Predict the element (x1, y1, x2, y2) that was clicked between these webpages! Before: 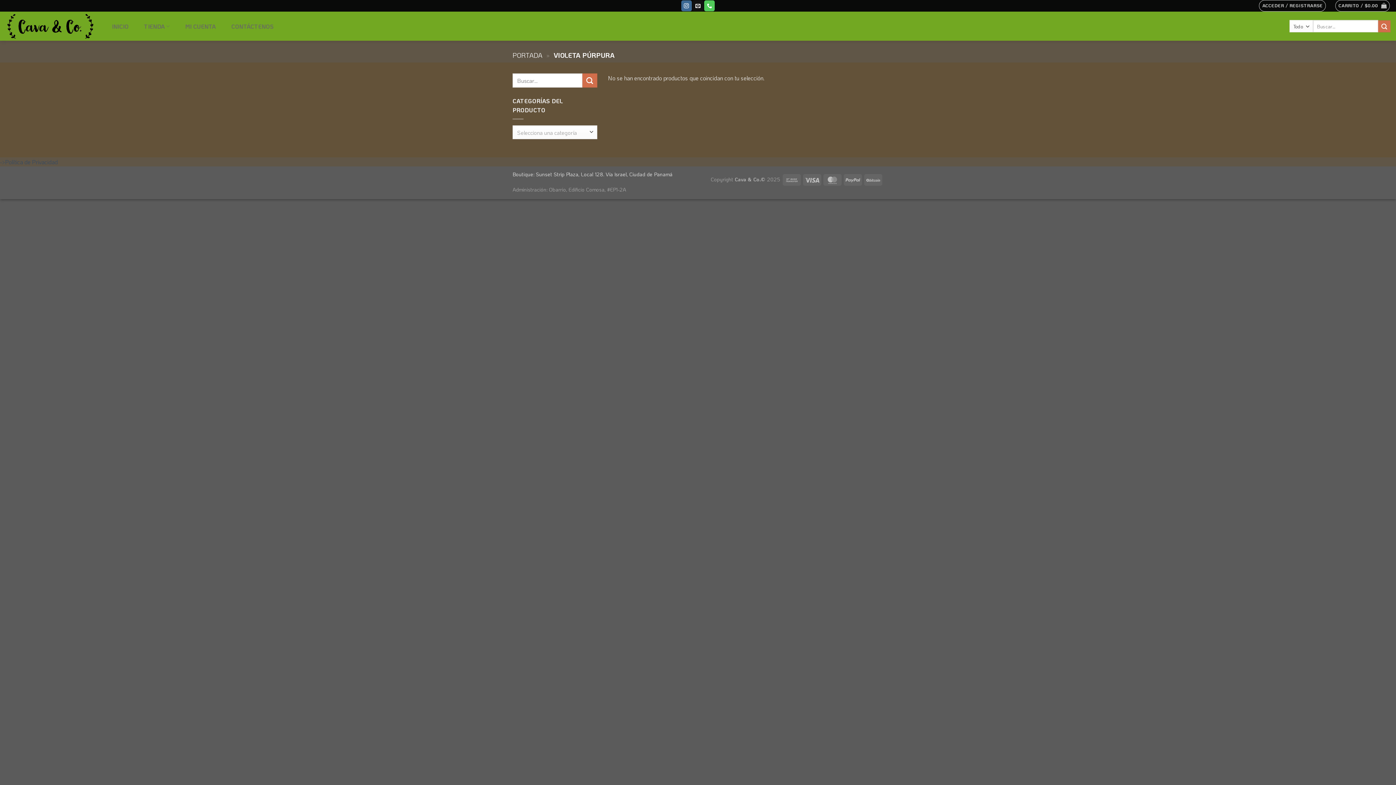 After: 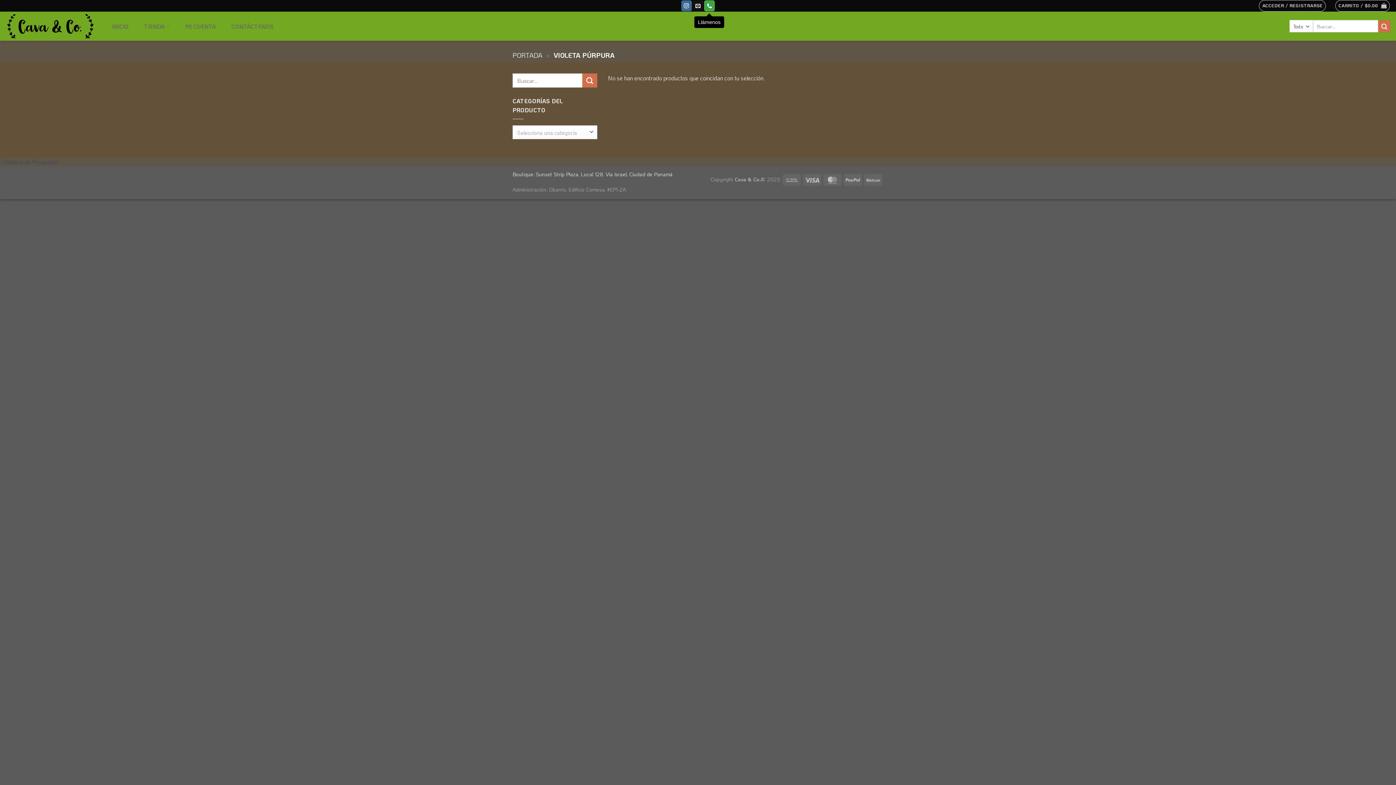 Action: bbox: (704, 0, 715, 11) label: Llámenos